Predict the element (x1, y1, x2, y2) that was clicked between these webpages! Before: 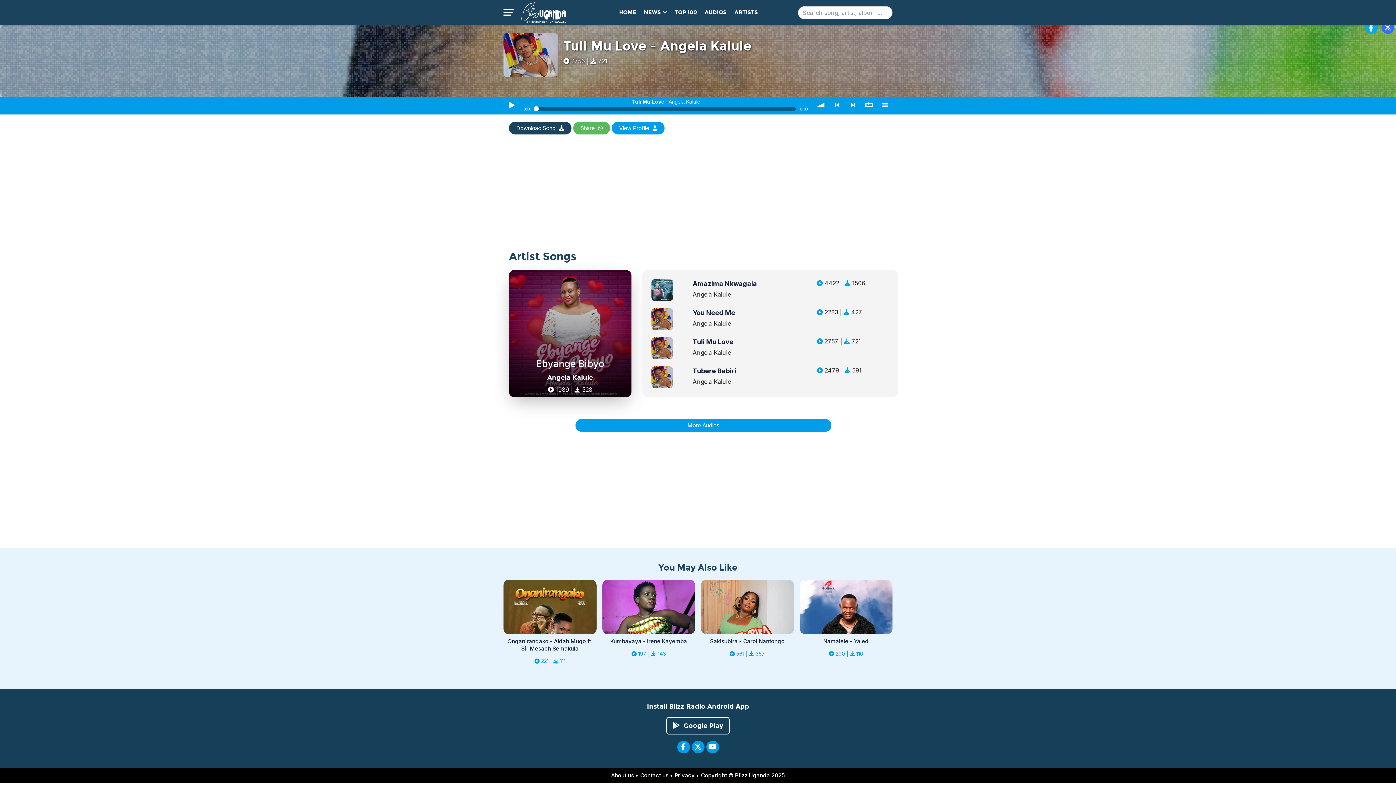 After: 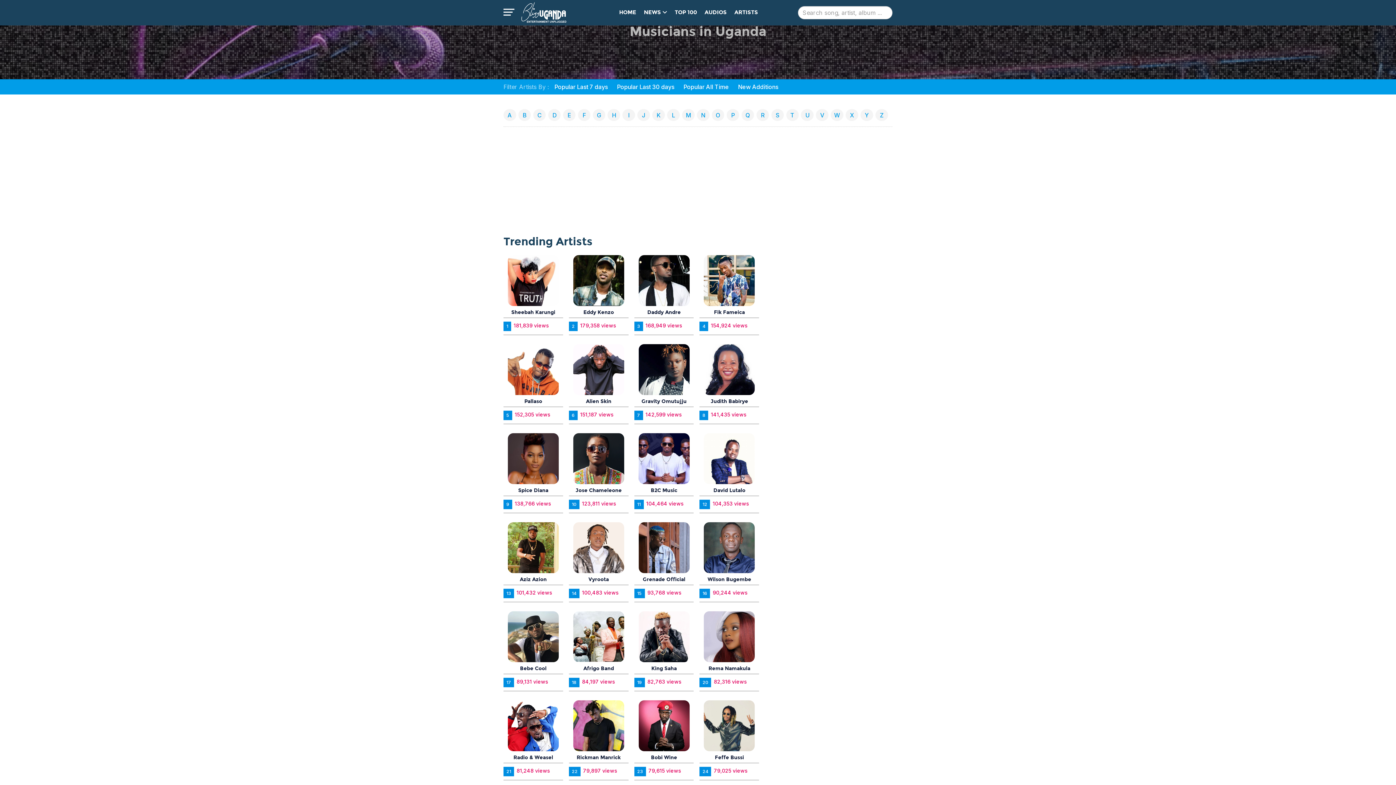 Action: bbox: (731, 2, 761, 22) label: ARTISTS